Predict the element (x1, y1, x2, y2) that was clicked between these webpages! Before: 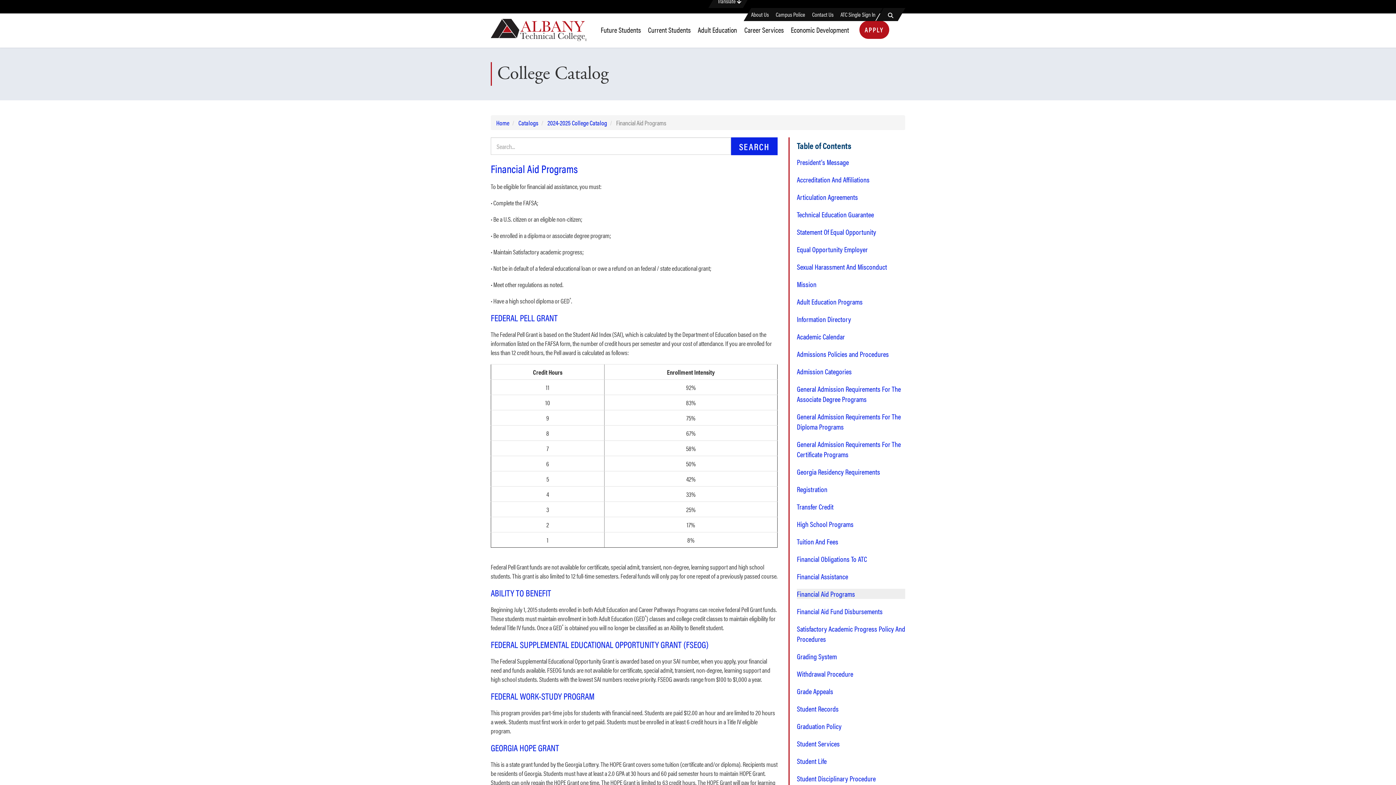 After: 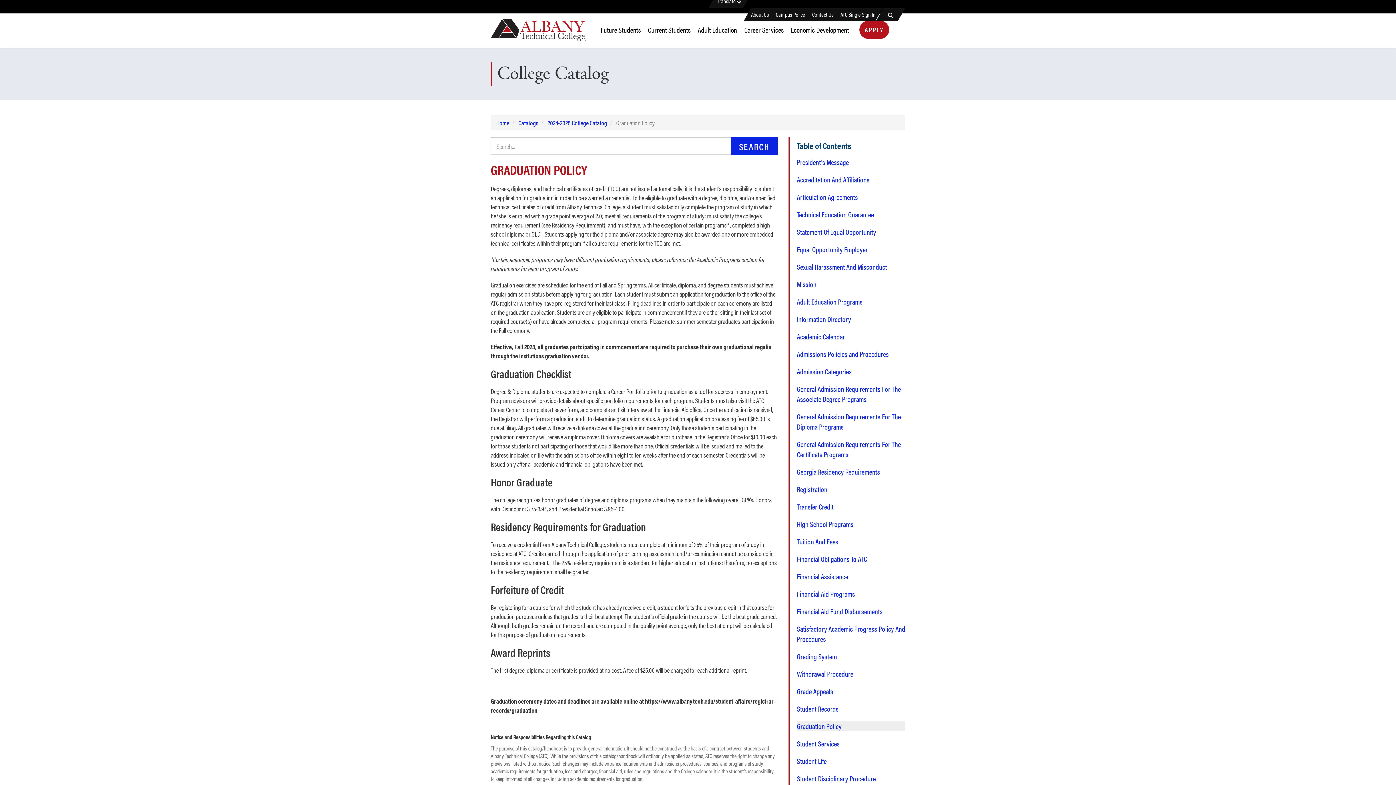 Action: label: Graduation Policy bbox: (797, 721, 905, 731)